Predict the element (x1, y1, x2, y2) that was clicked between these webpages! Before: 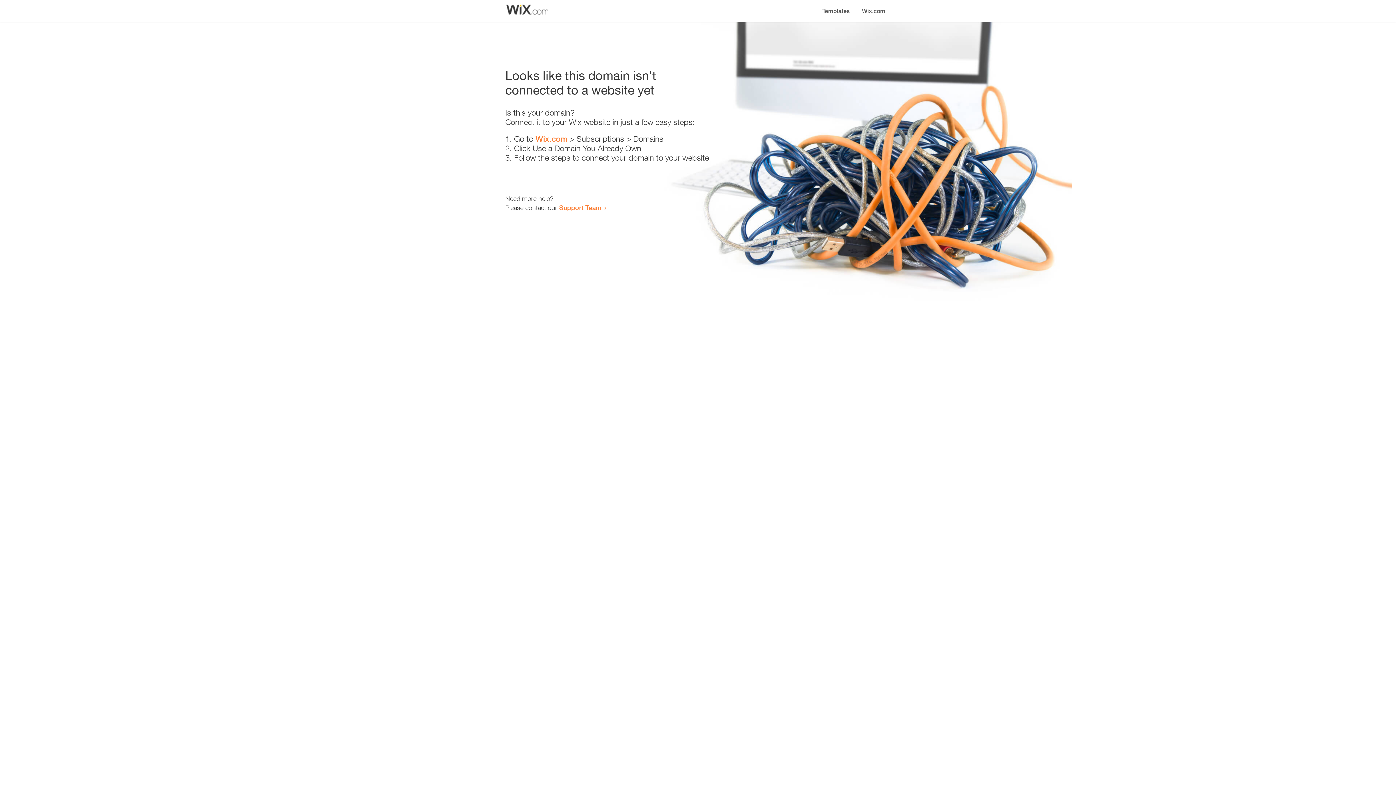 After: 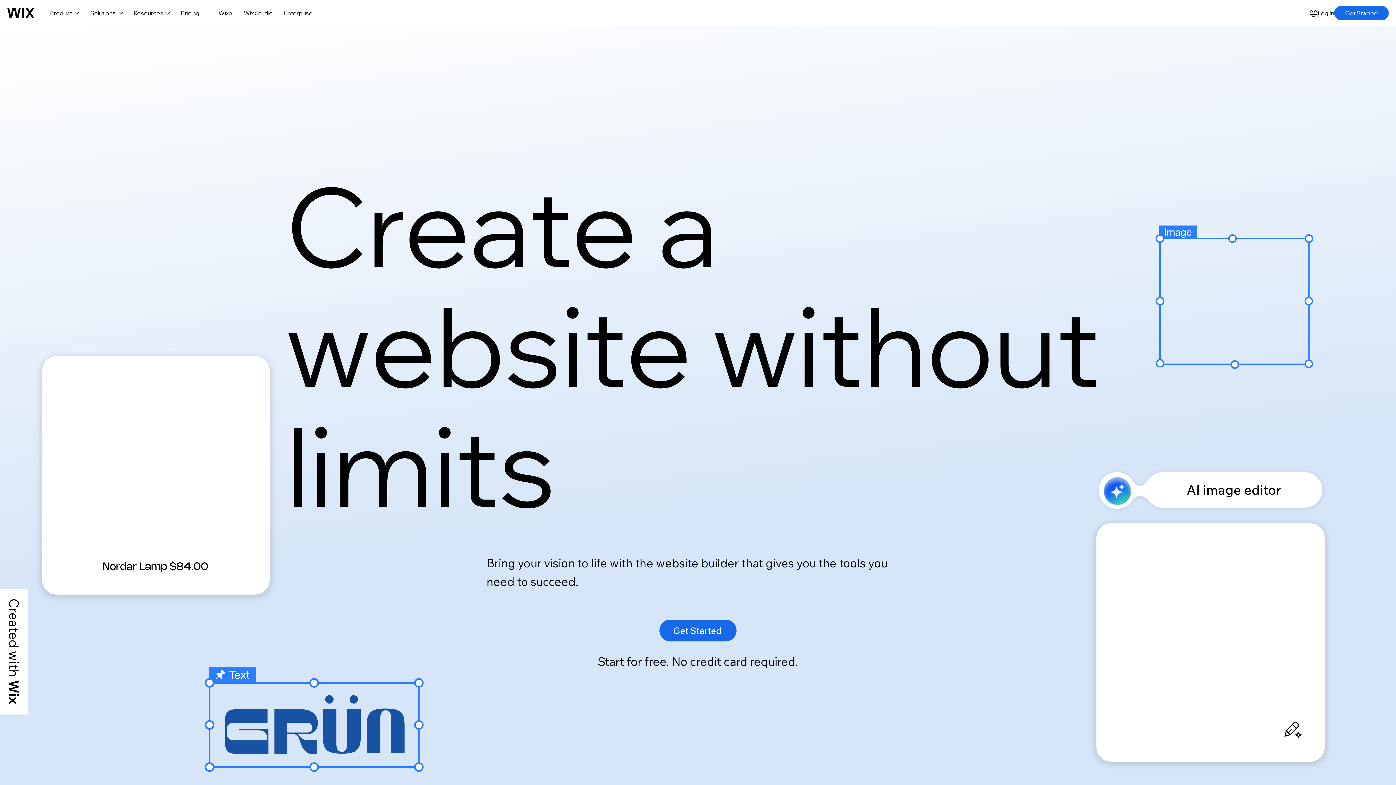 Action: label: Wix.com bbox: (856, 0, 890, 14)